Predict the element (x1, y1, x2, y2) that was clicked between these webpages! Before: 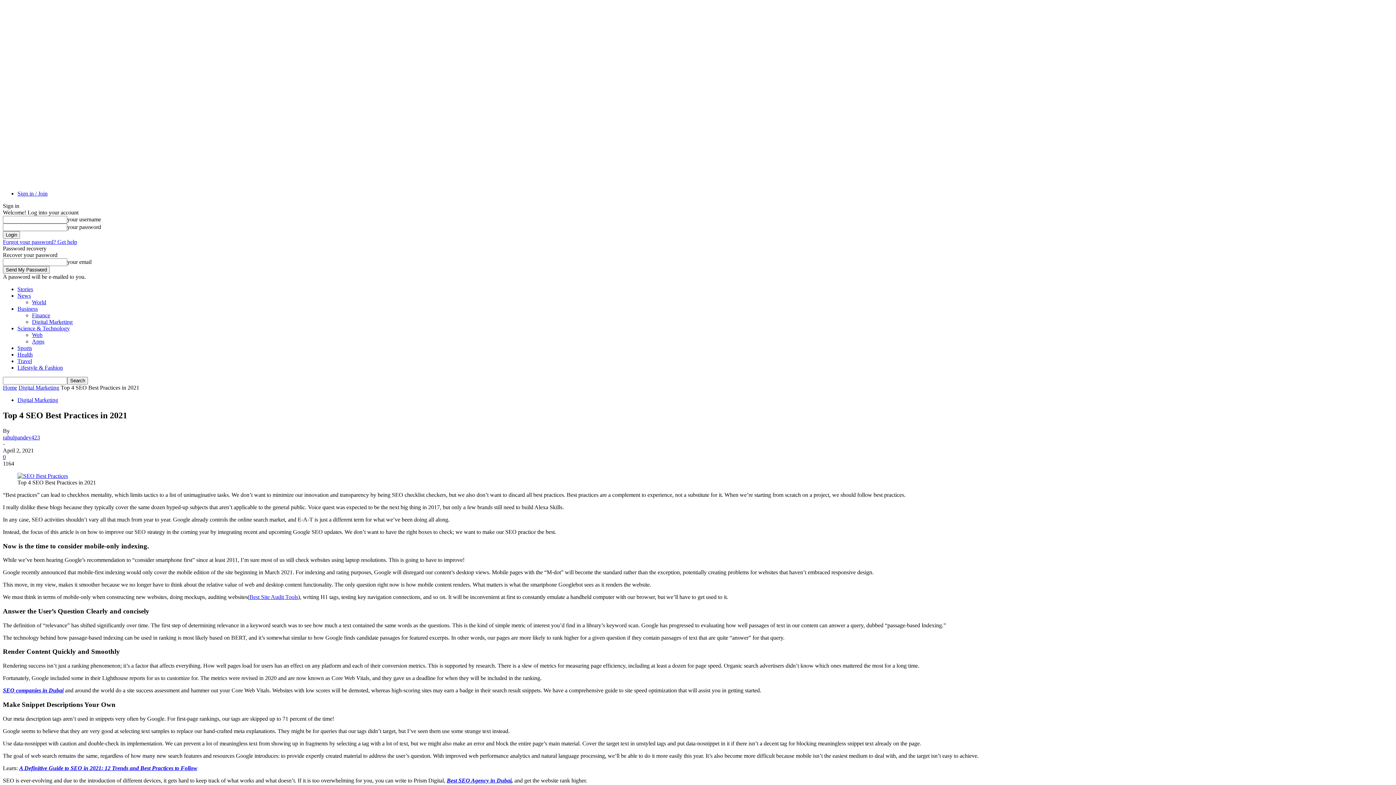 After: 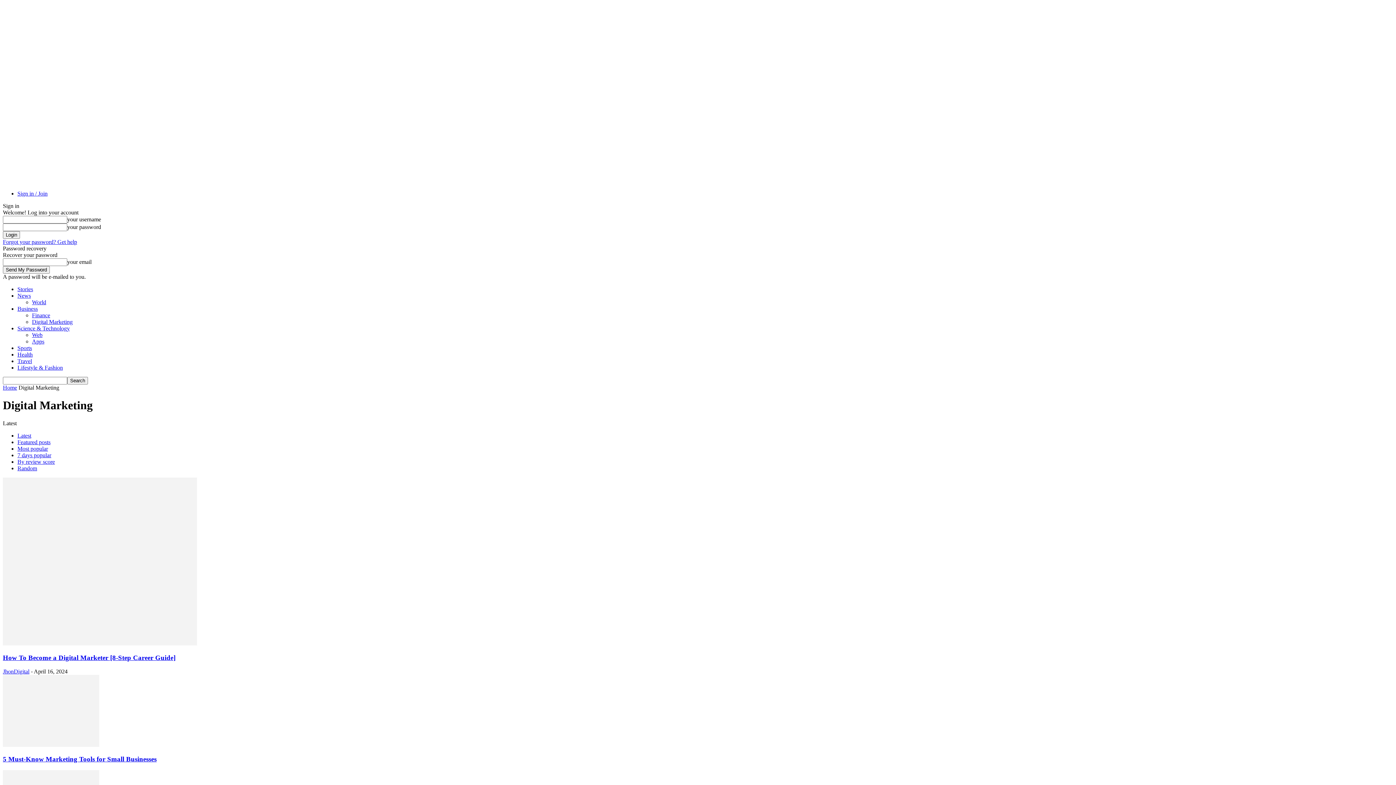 Action: bbox: (32, 318, 72, 325) label: Digital Marketing